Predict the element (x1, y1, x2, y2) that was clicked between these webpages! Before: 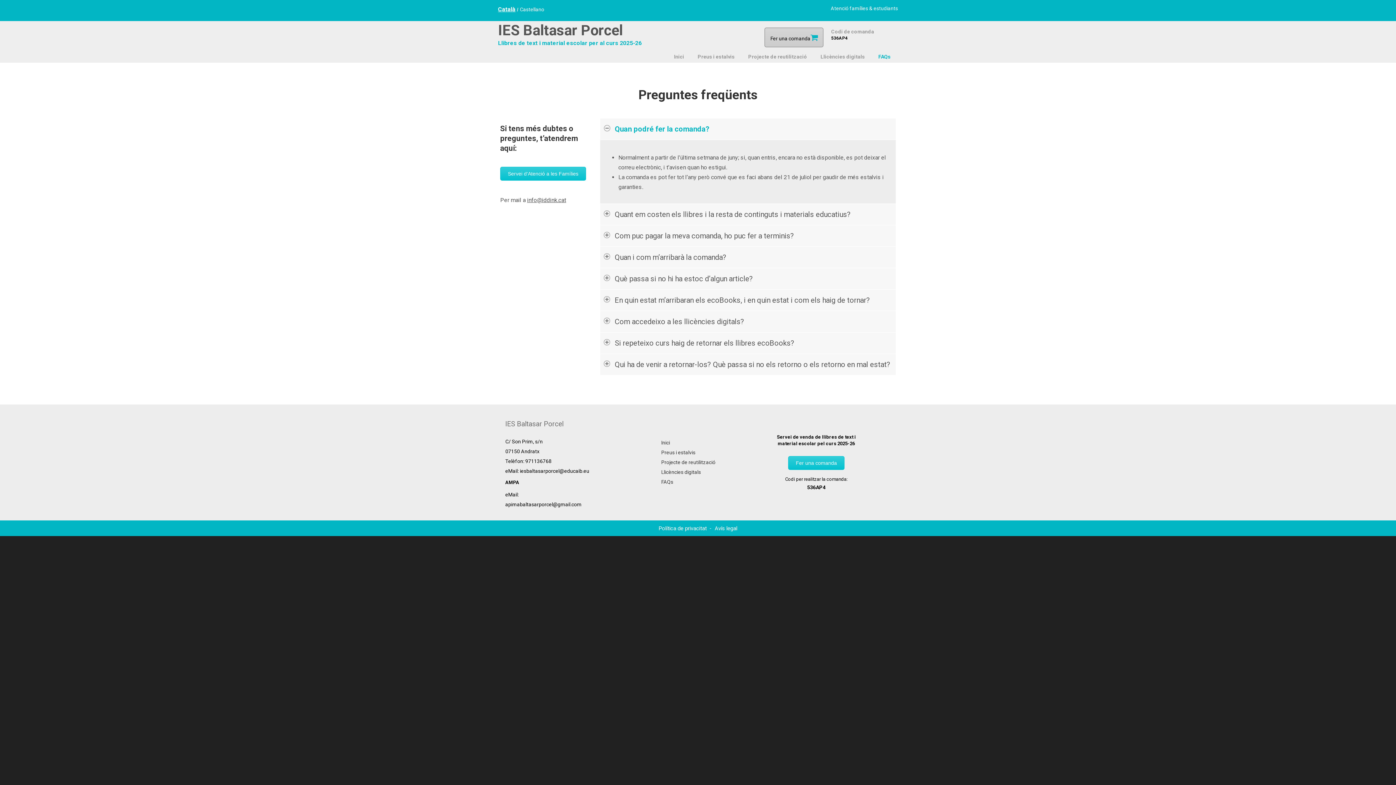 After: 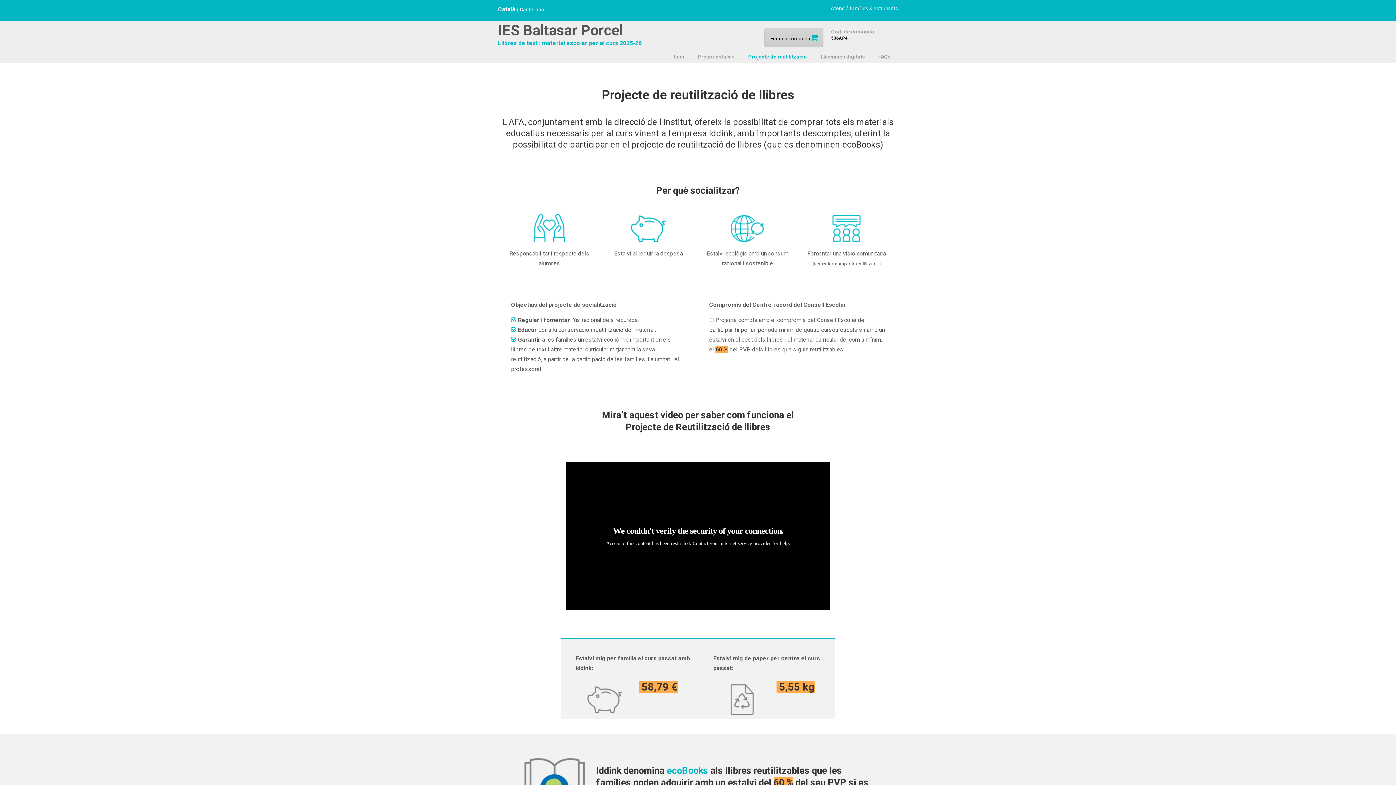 Action: bbox: (741, 49, 814, 64) label: Projecte de reutilització